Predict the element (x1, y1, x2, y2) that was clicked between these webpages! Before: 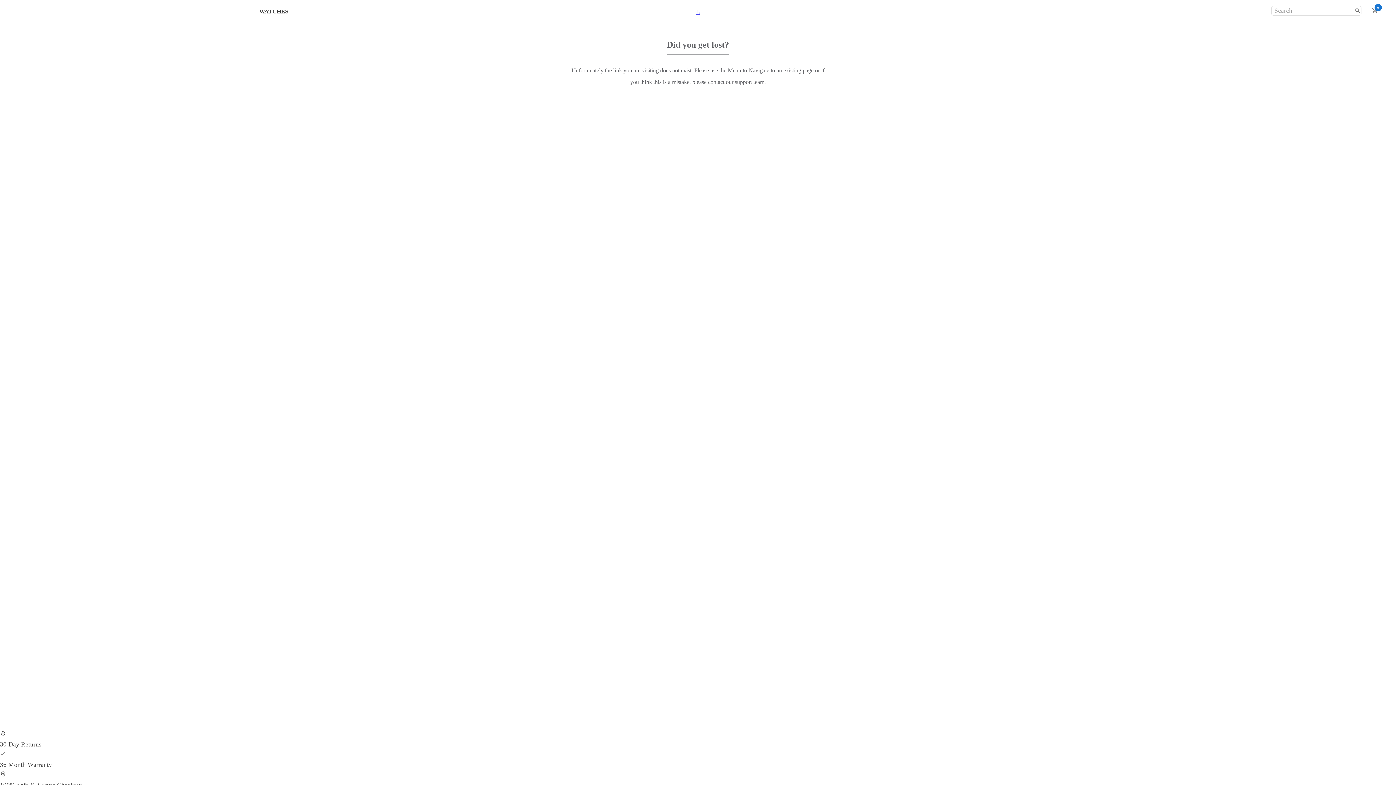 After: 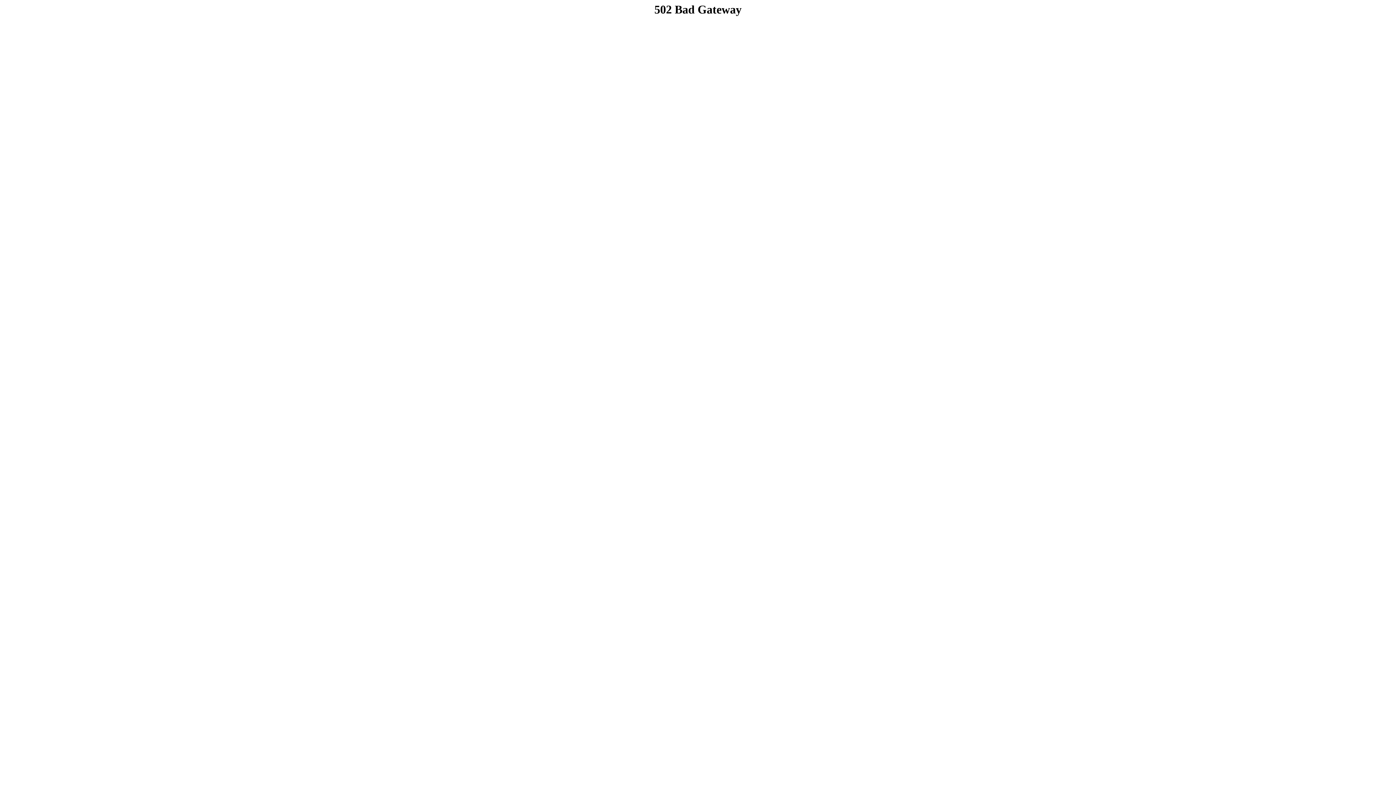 Action: label: search bbox: (1354, 7, 1361, 14)